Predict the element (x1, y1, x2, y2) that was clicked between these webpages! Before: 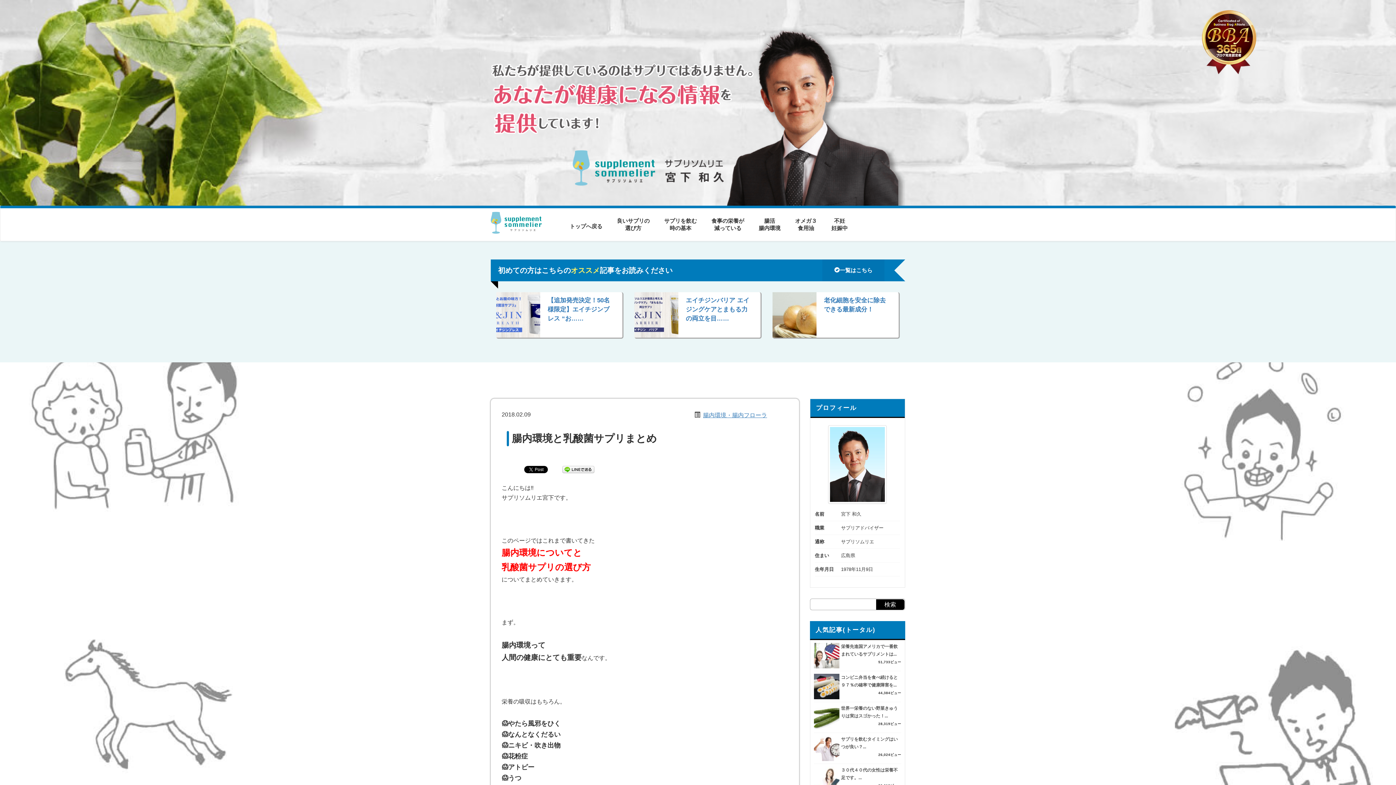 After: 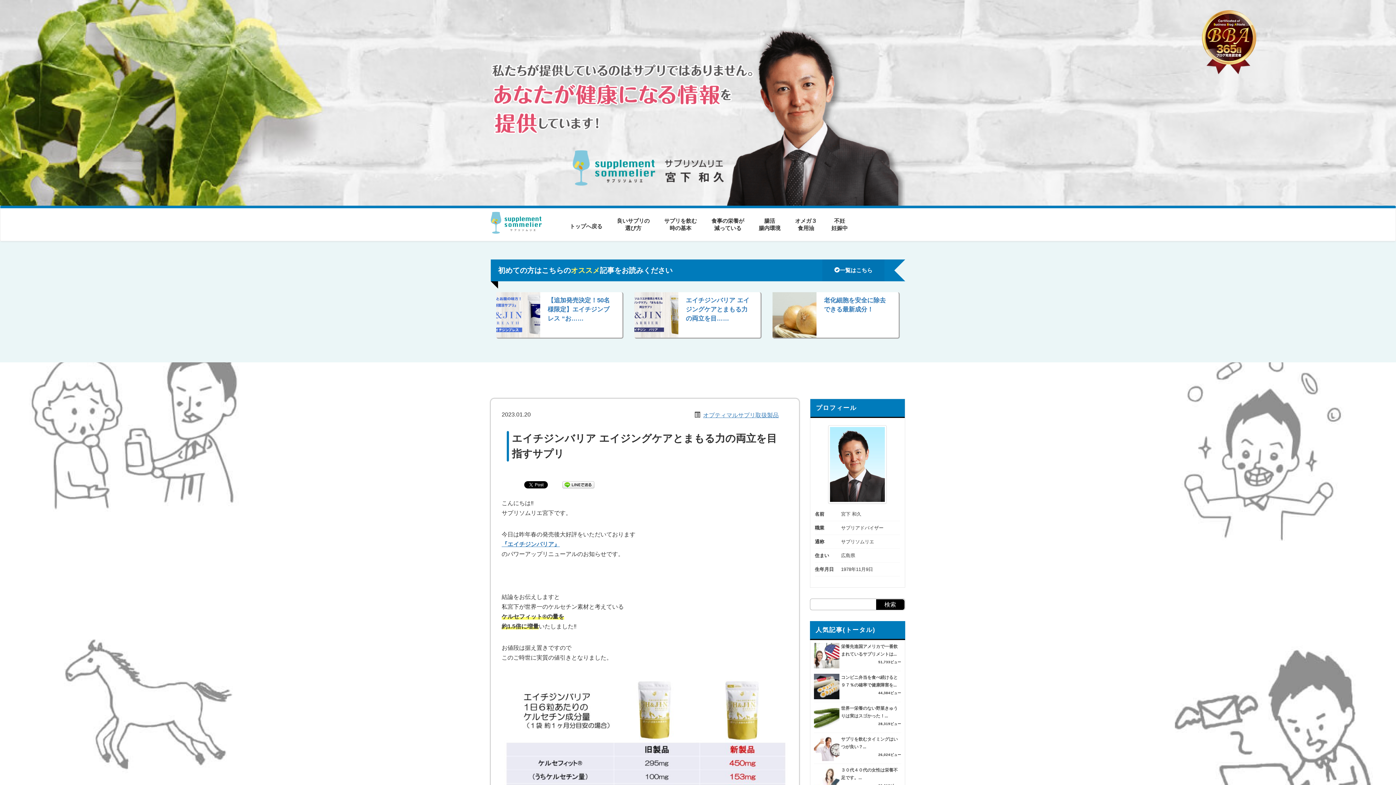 Action: bbox: (634, 311, 680, 317)